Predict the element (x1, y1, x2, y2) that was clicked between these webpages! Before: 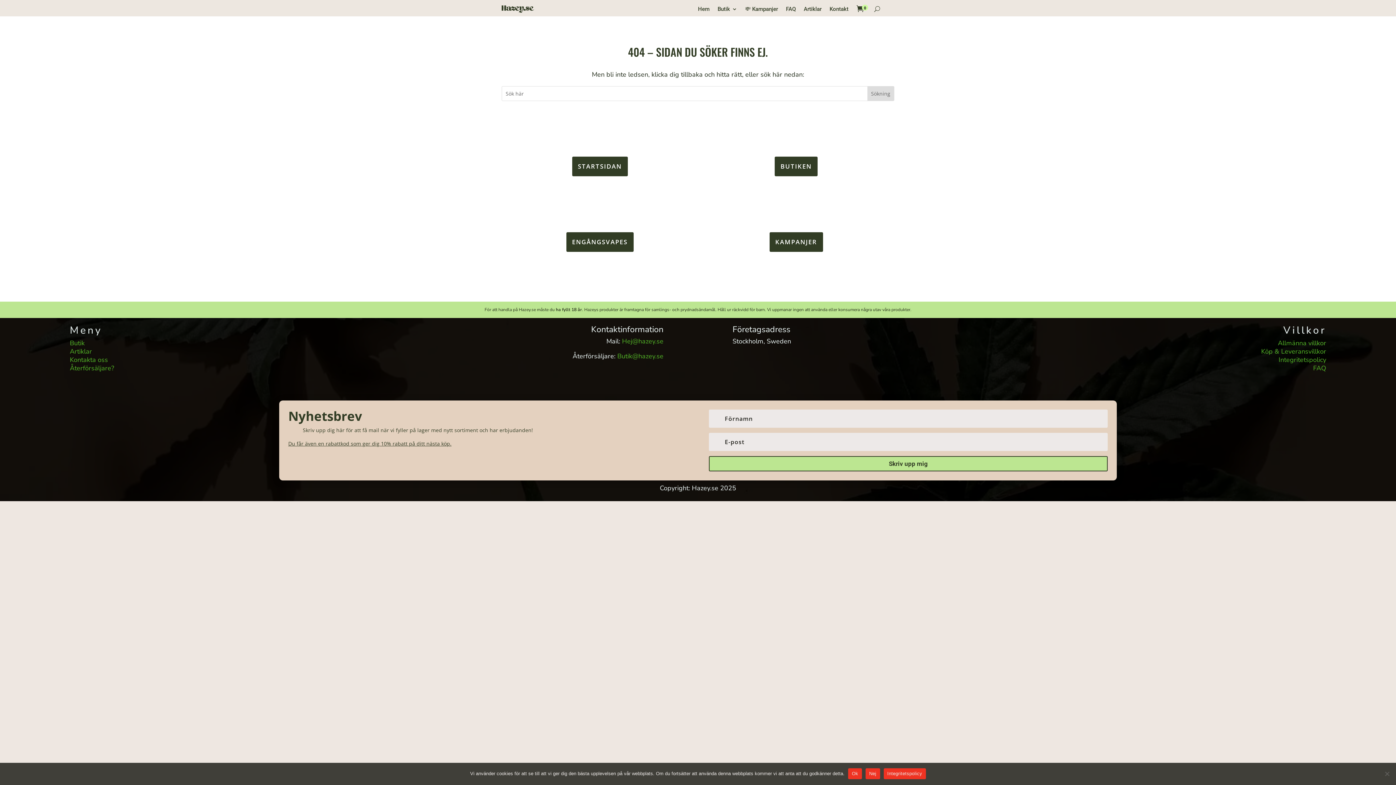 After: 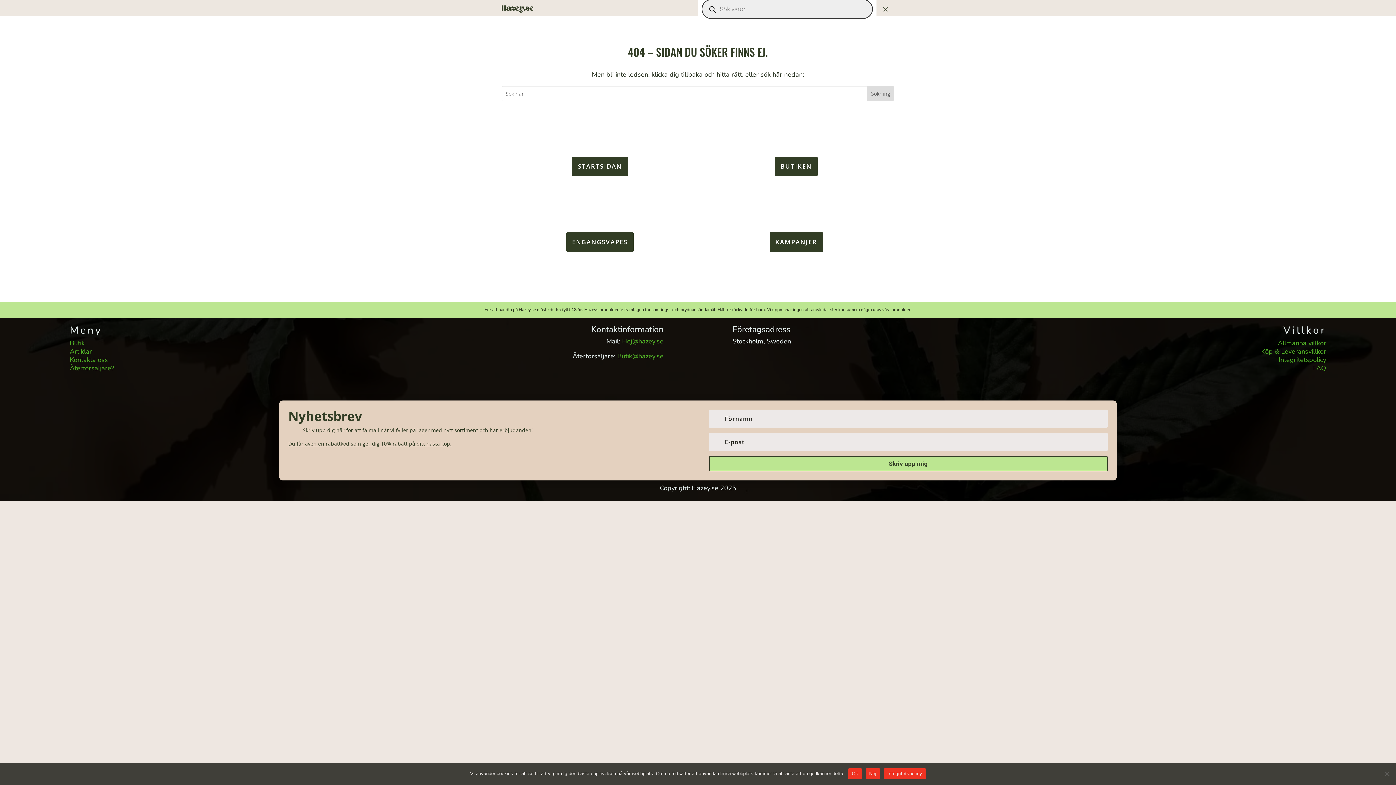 Action: bbox: (874, 3, 880, 14)